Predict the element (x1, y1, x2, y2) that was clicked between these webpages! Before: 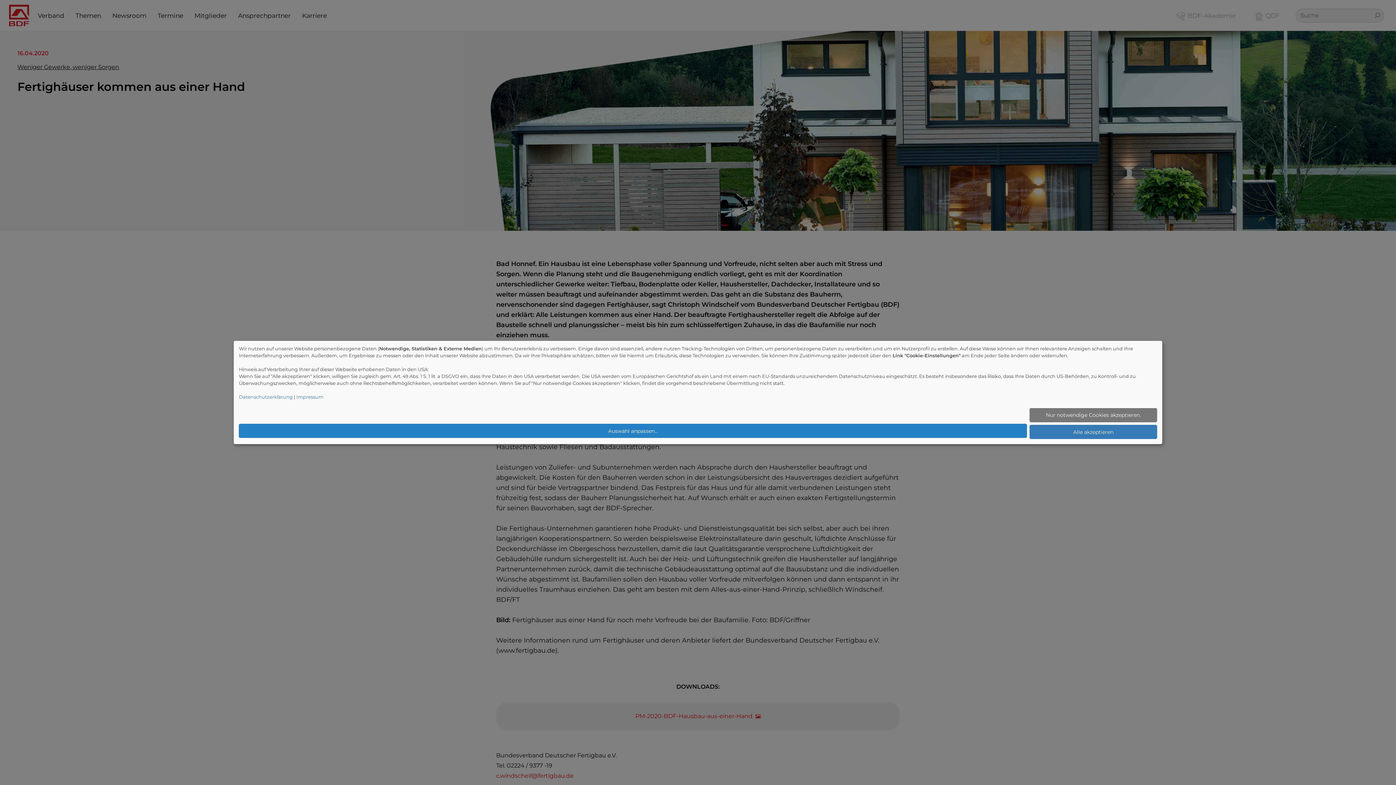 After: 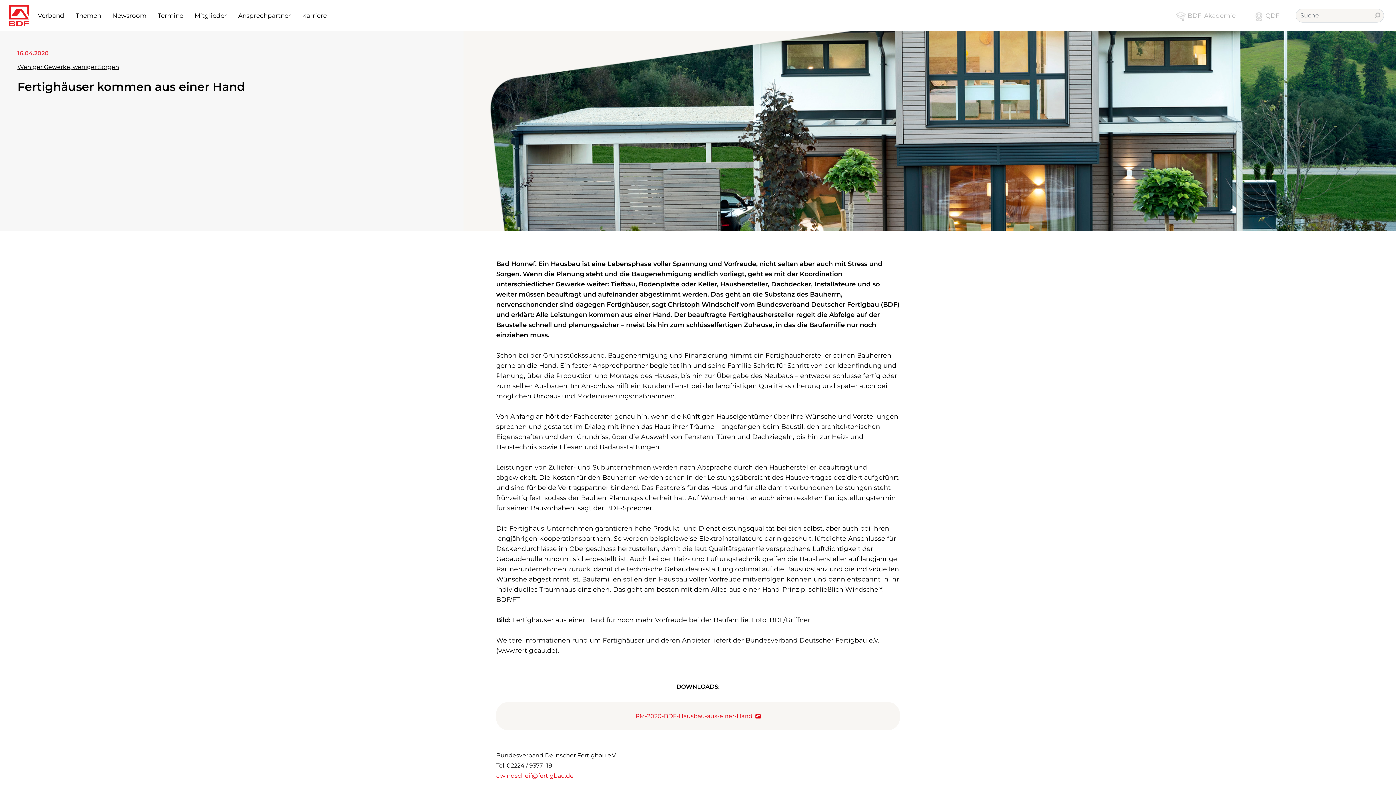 Action: bbox: (1029, 425, 1157, 439) label: Alle akzeptieren